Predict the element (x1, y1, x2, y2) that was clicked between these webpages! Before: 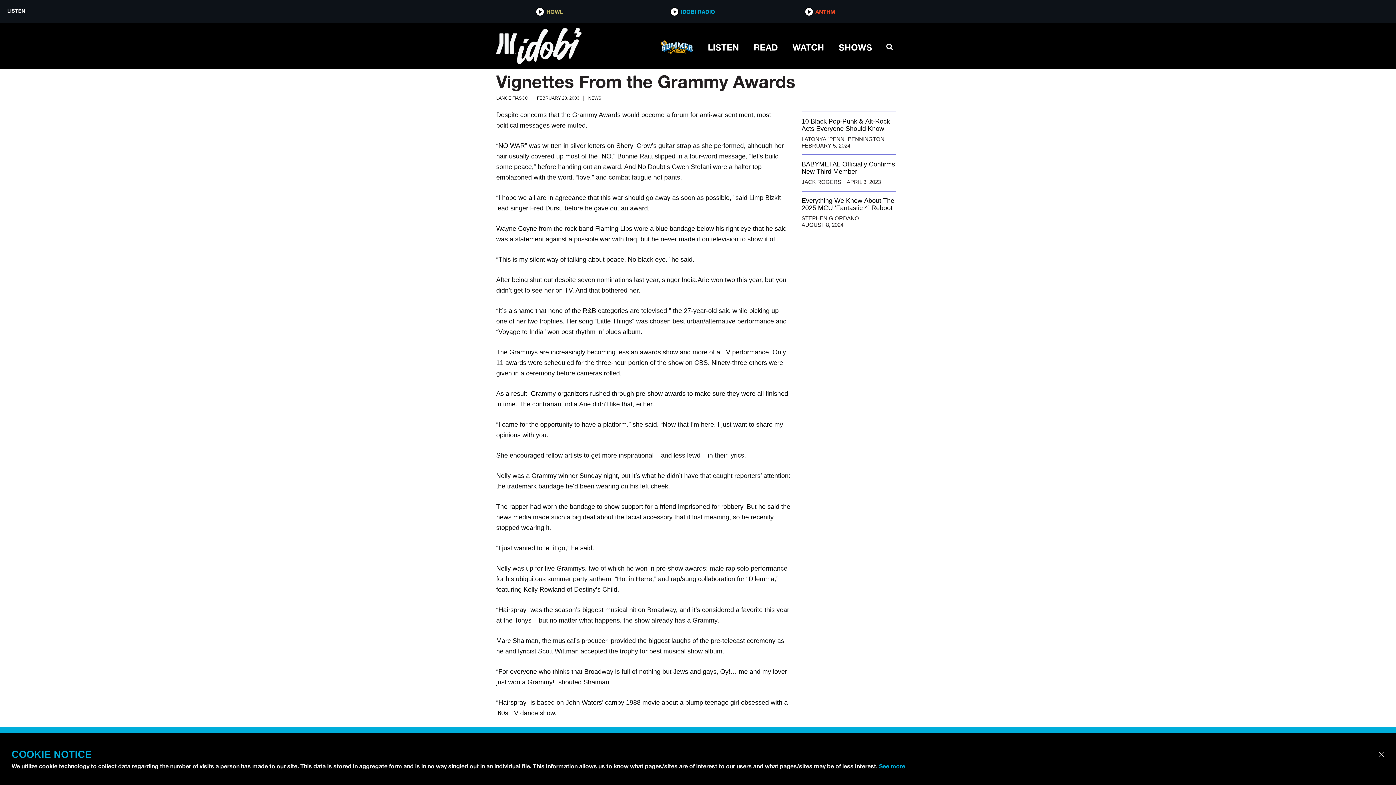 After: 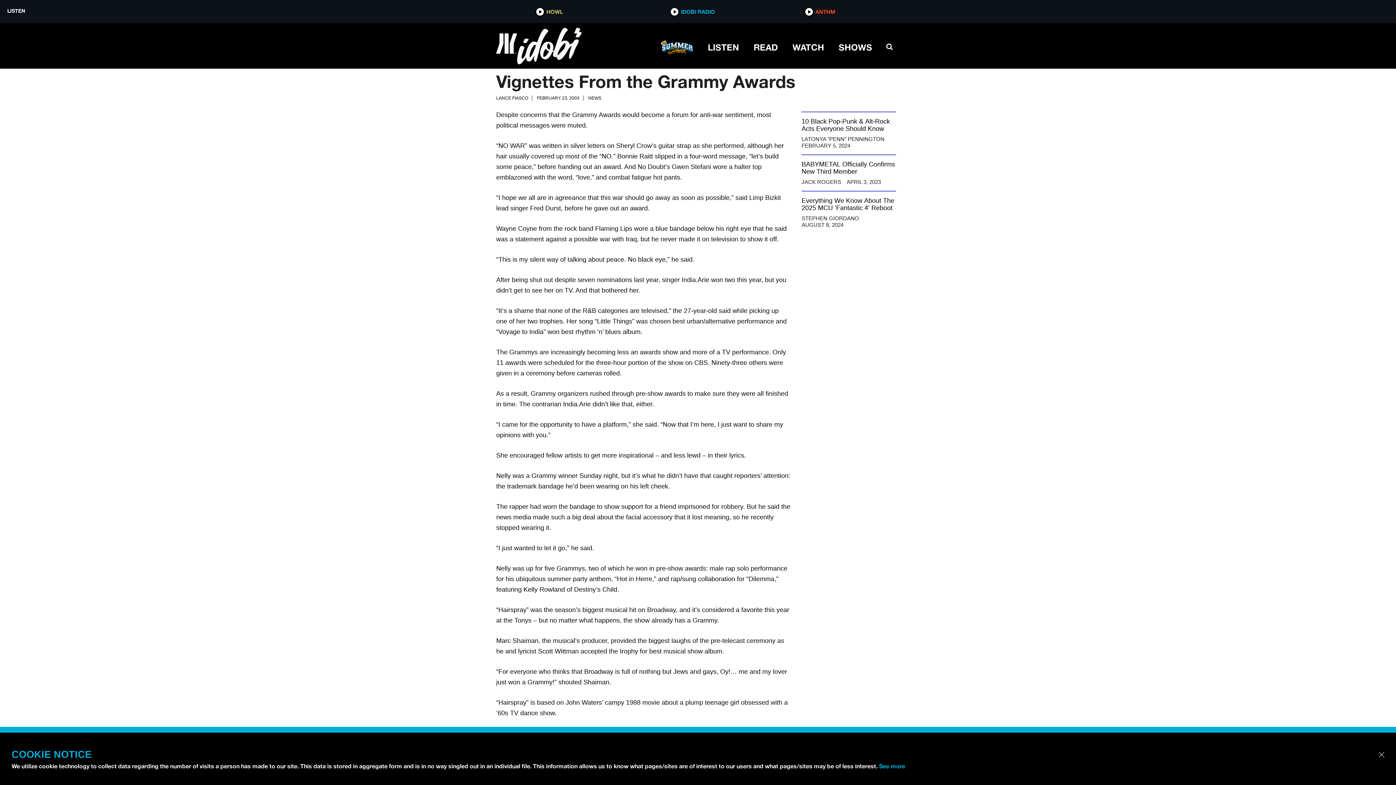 Action: label:     bbox: (660, 37, 693, 56)